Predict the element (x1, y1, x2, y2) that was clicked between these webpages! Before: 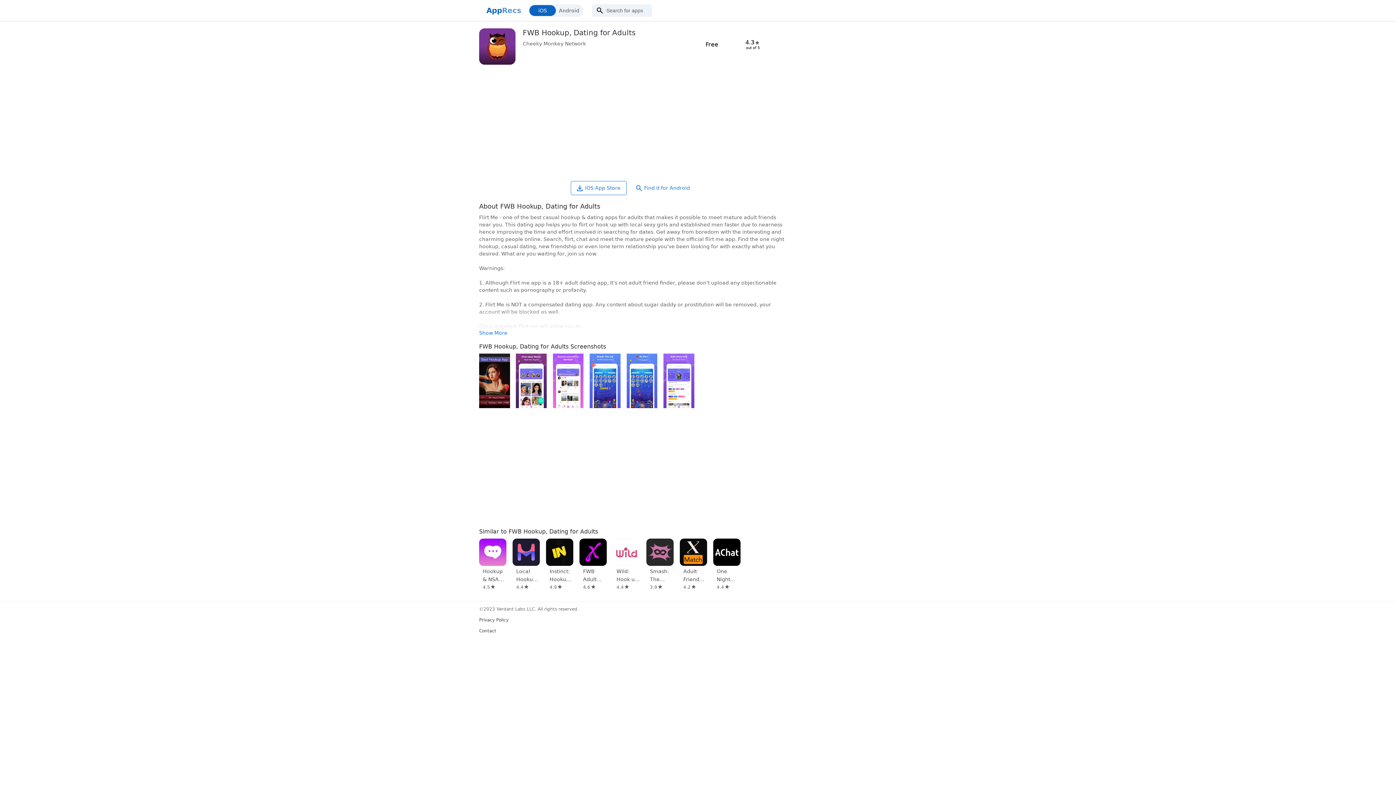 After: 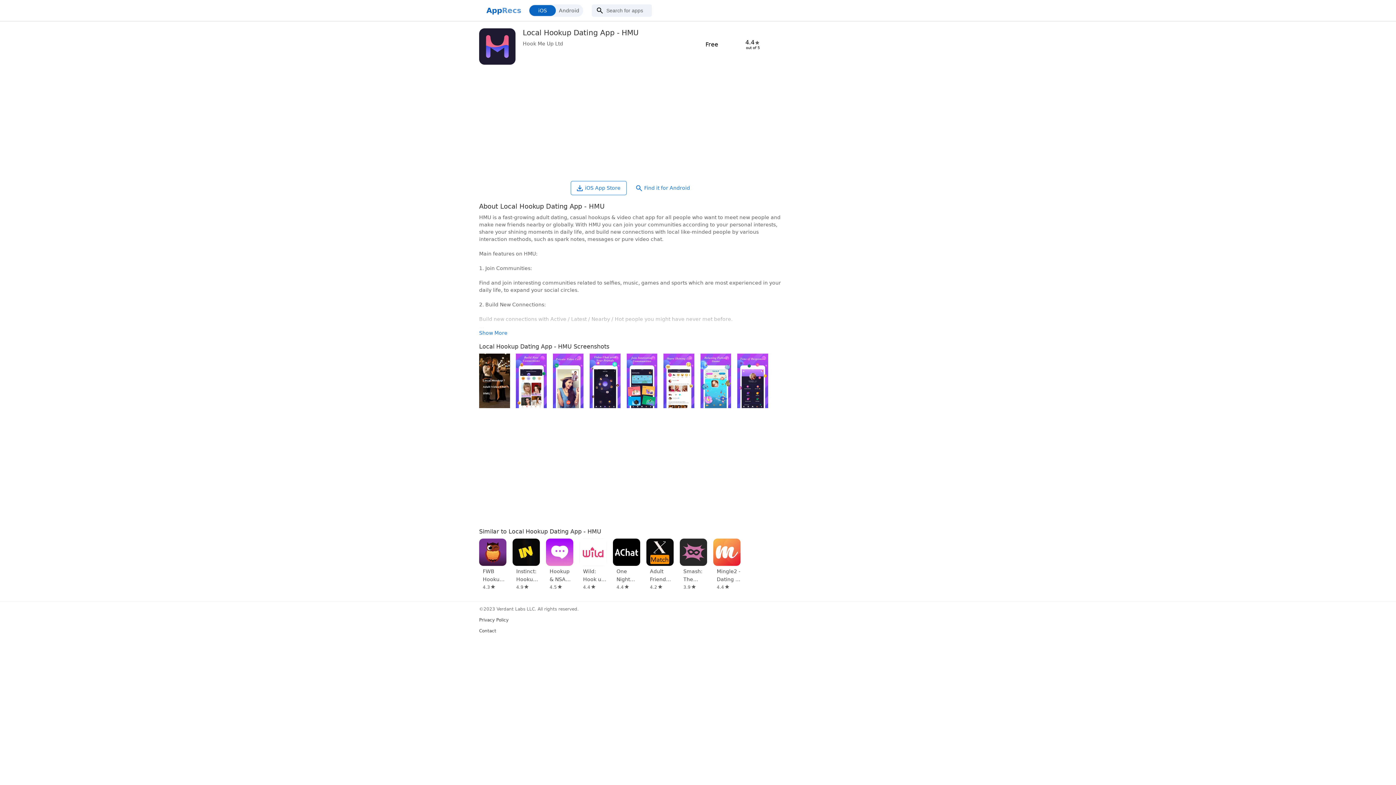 Action: label: Local Hookup Dating App - HMU
4.4 bbox: (512, 538, 539, 590)